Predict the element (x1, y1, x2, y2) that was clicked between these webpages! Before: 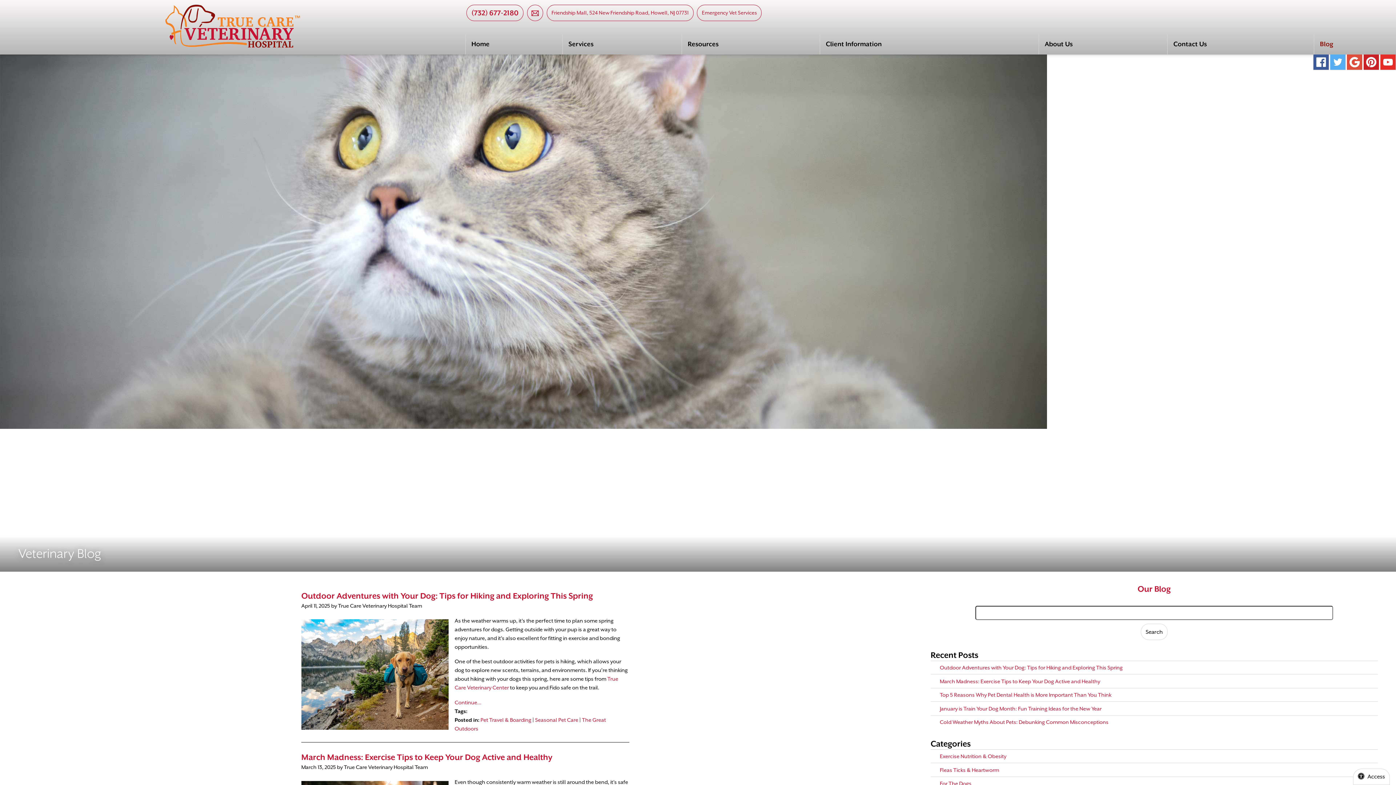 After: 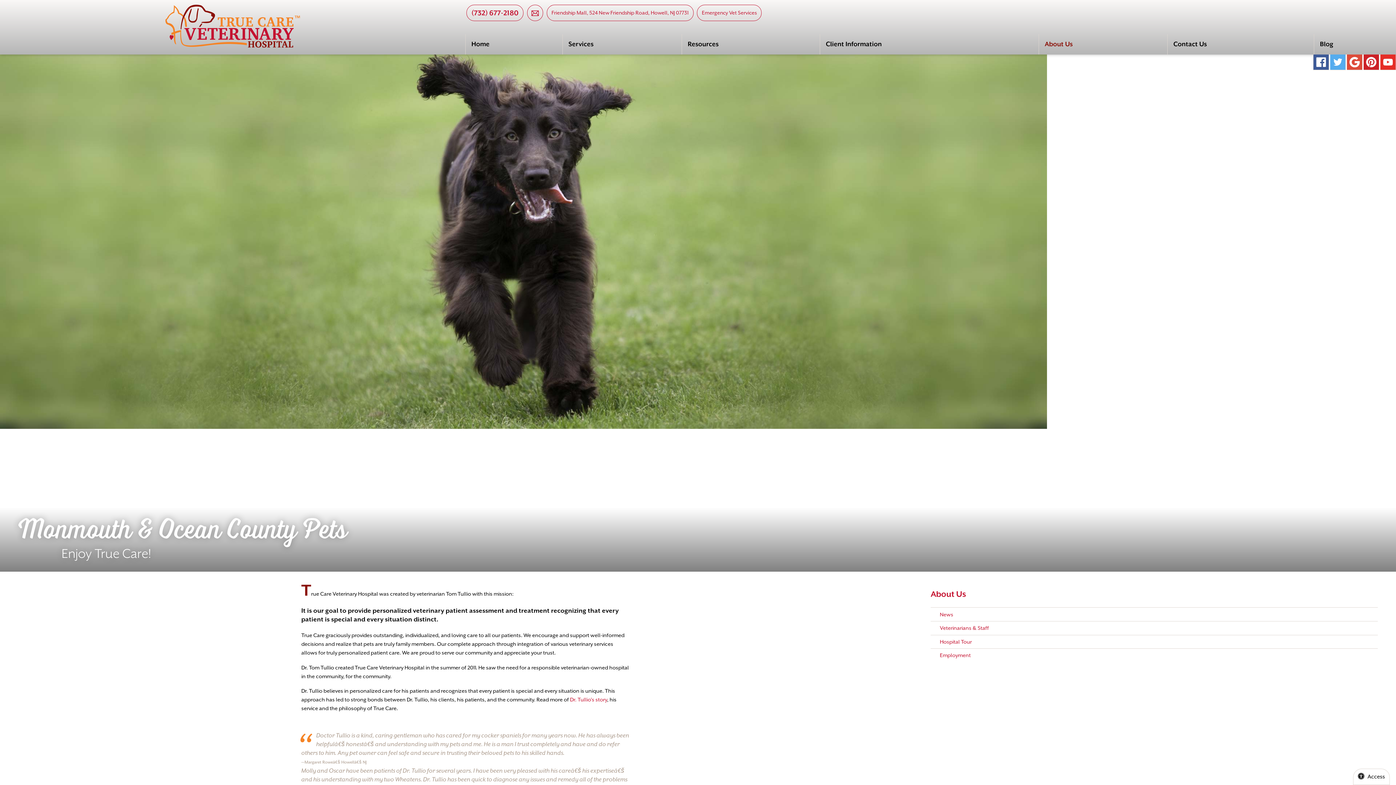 Action: label: About Us bbox: (1039, 34, 1167, 54)